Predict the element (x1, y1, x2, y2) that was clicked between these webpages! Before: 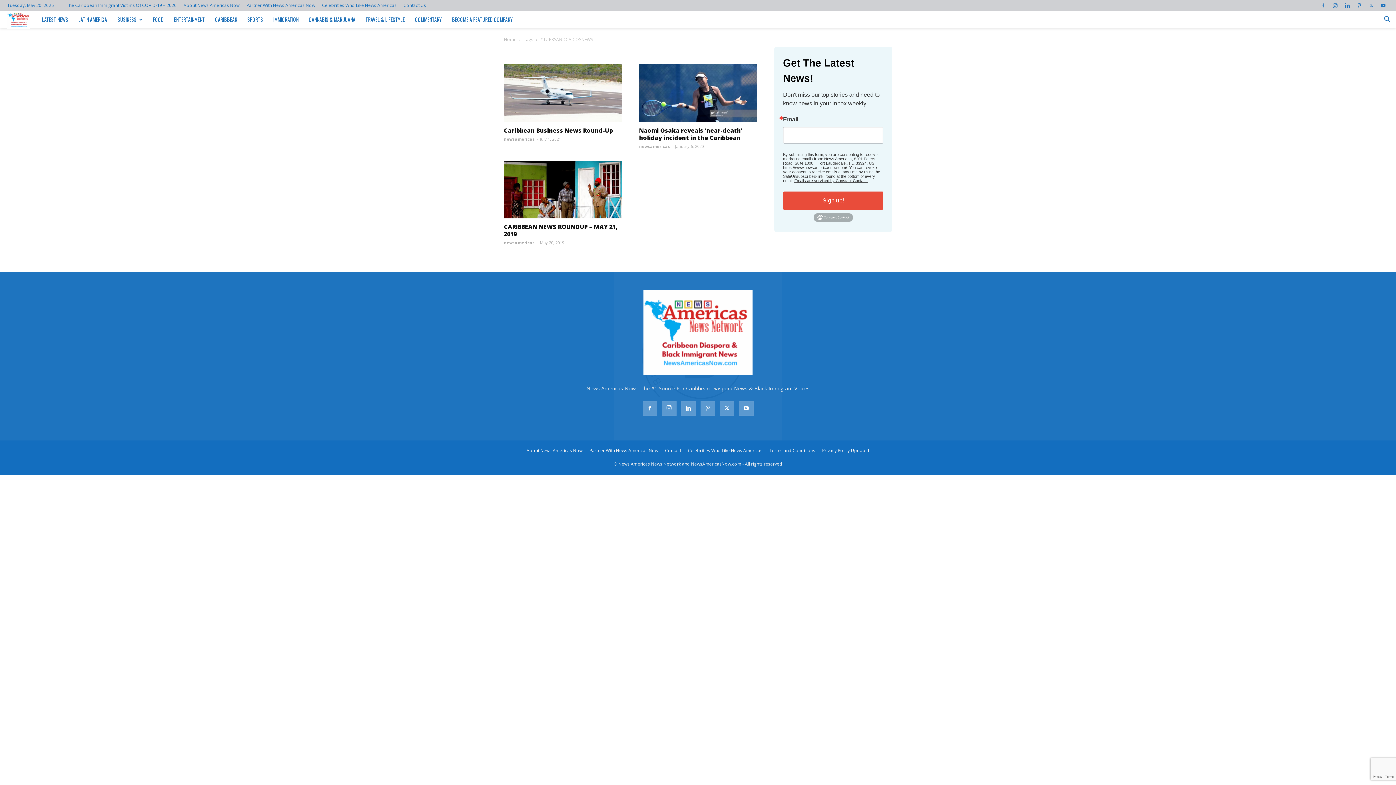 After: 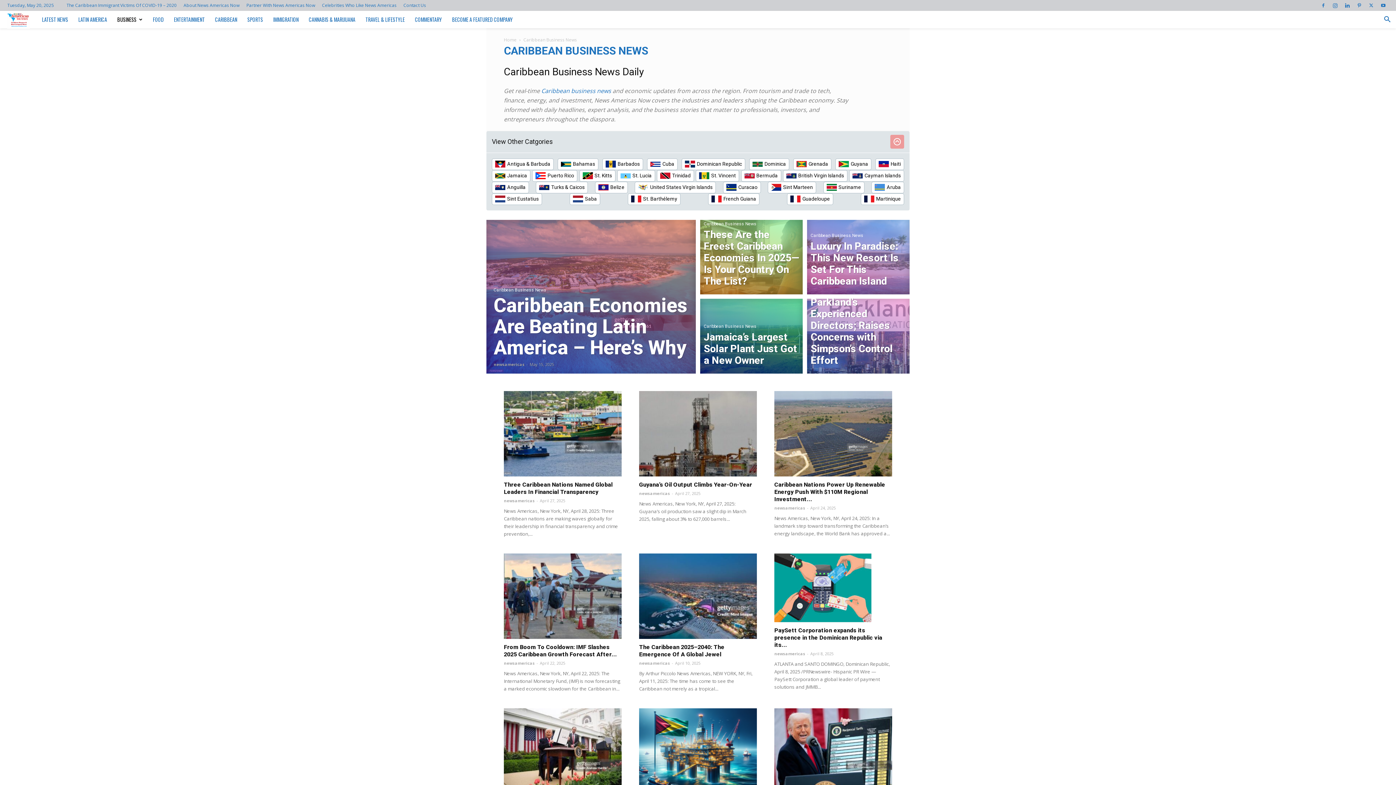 Action: bbox: (112, 10, 147, 28) label: BUSINESS